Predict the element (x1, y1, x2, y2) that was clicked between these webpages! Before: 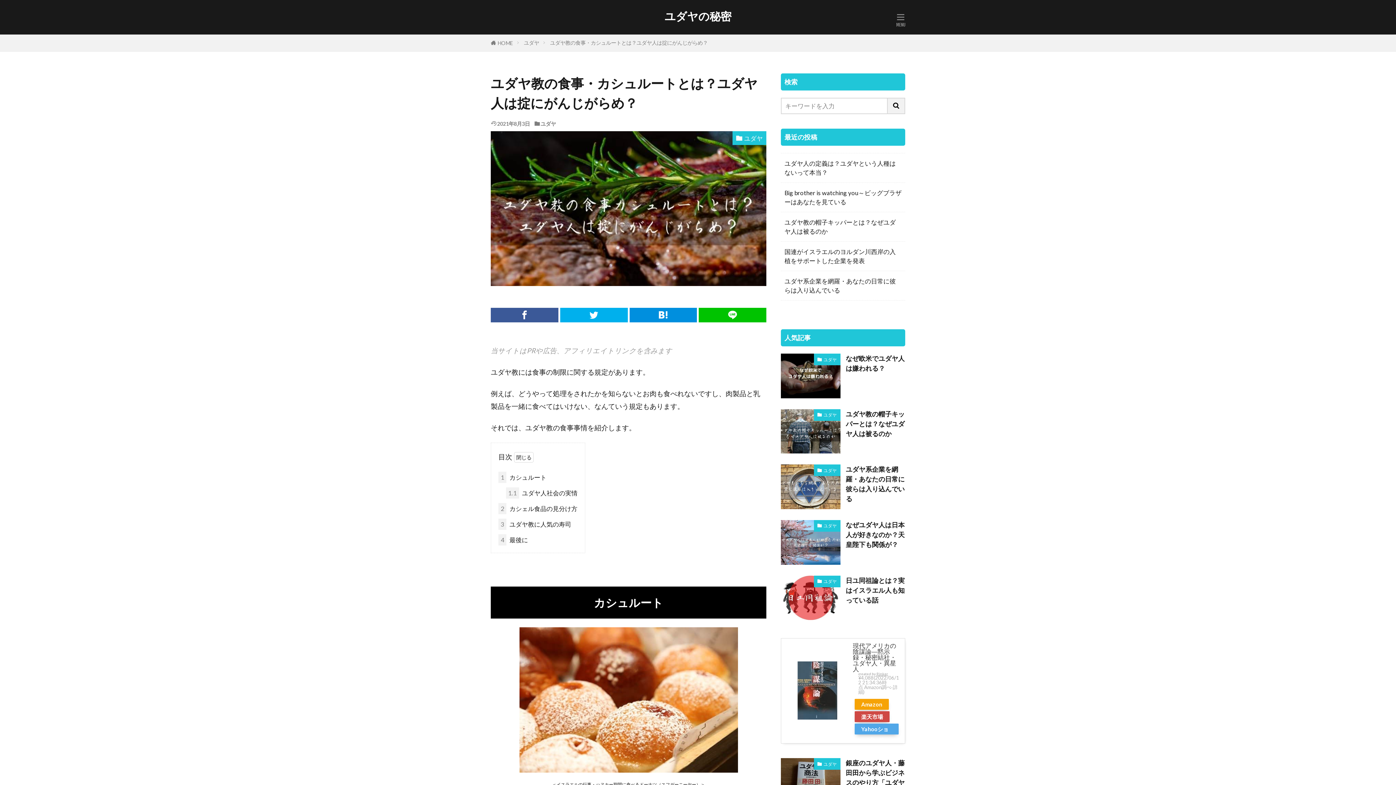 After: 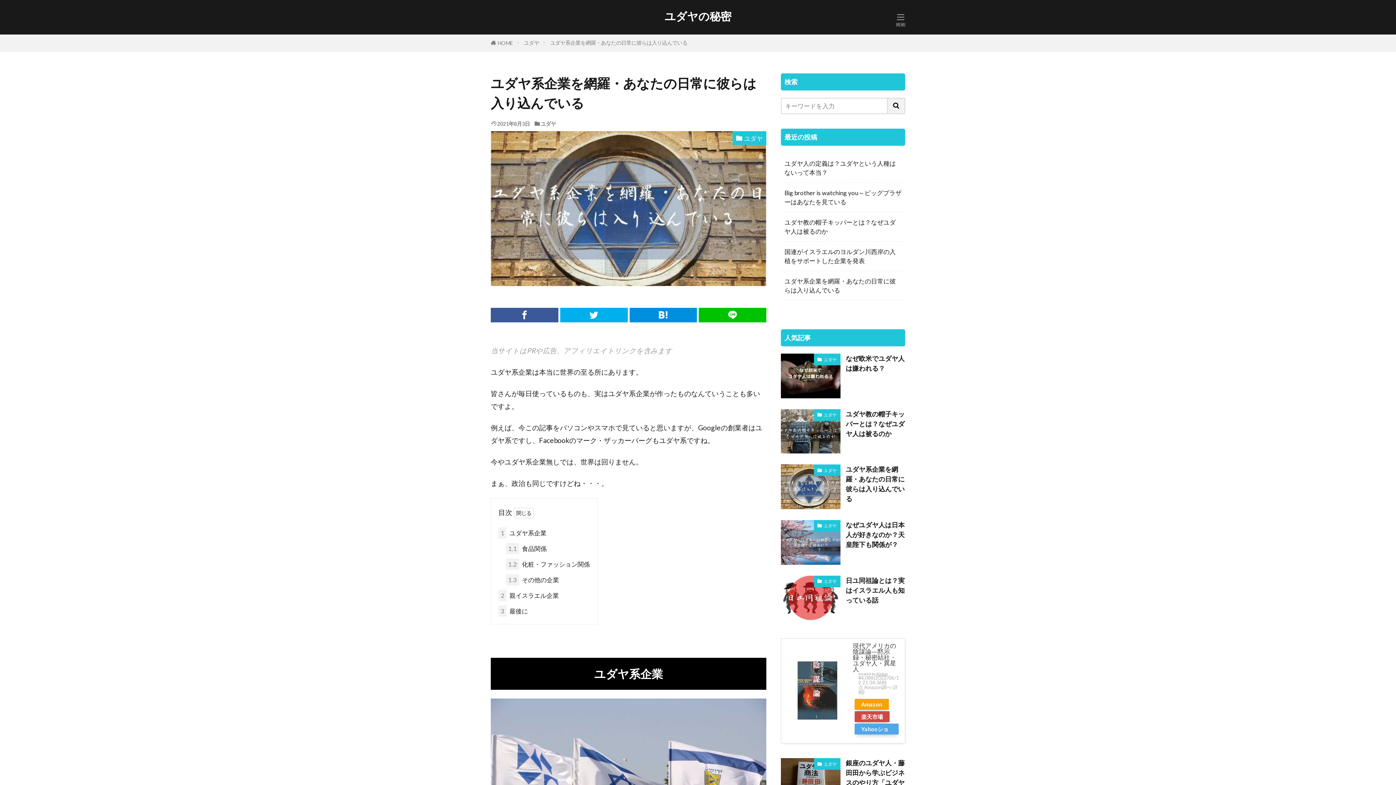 Action: label: ユダヤ系企業を網羅・あなたの日常に彼らは入り込んでいる bbox: (784, 276, 901, 294)